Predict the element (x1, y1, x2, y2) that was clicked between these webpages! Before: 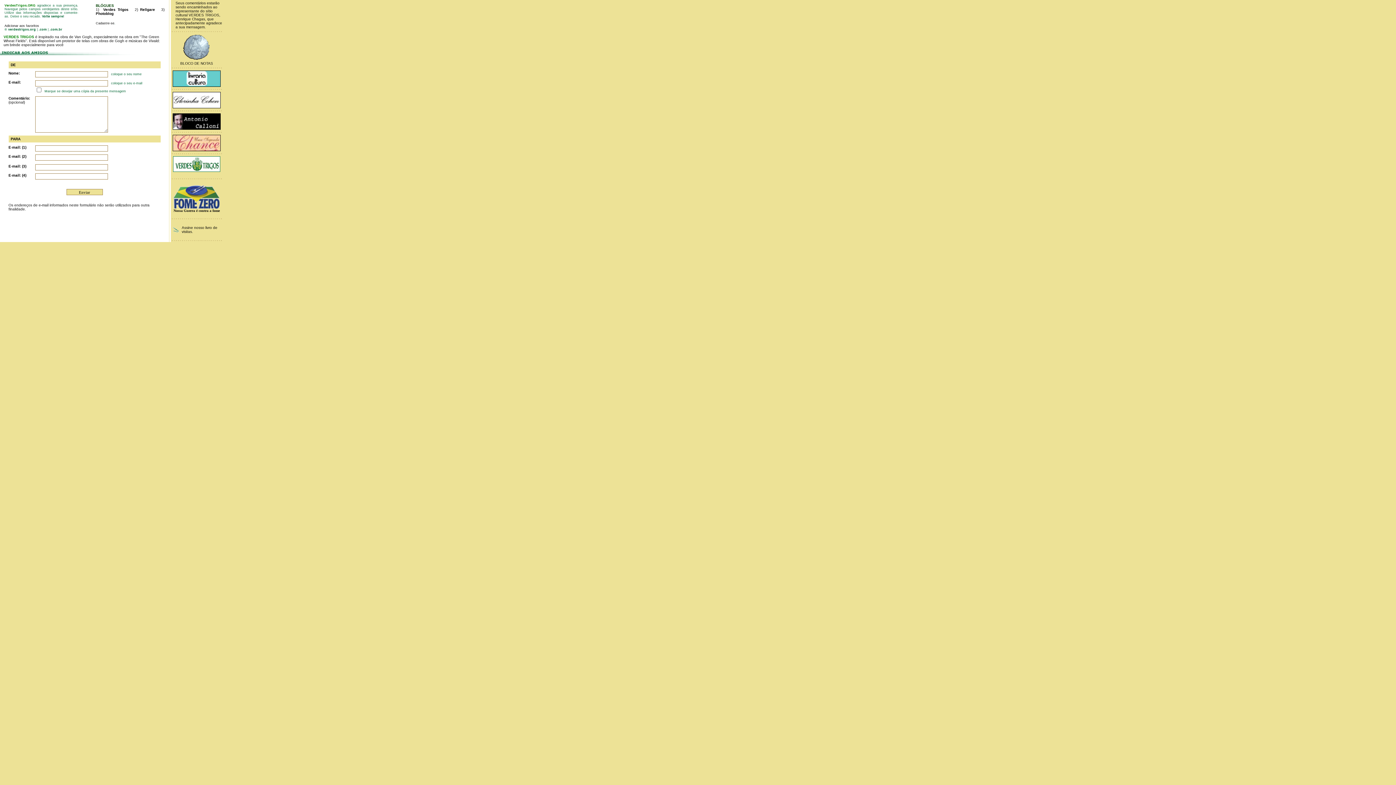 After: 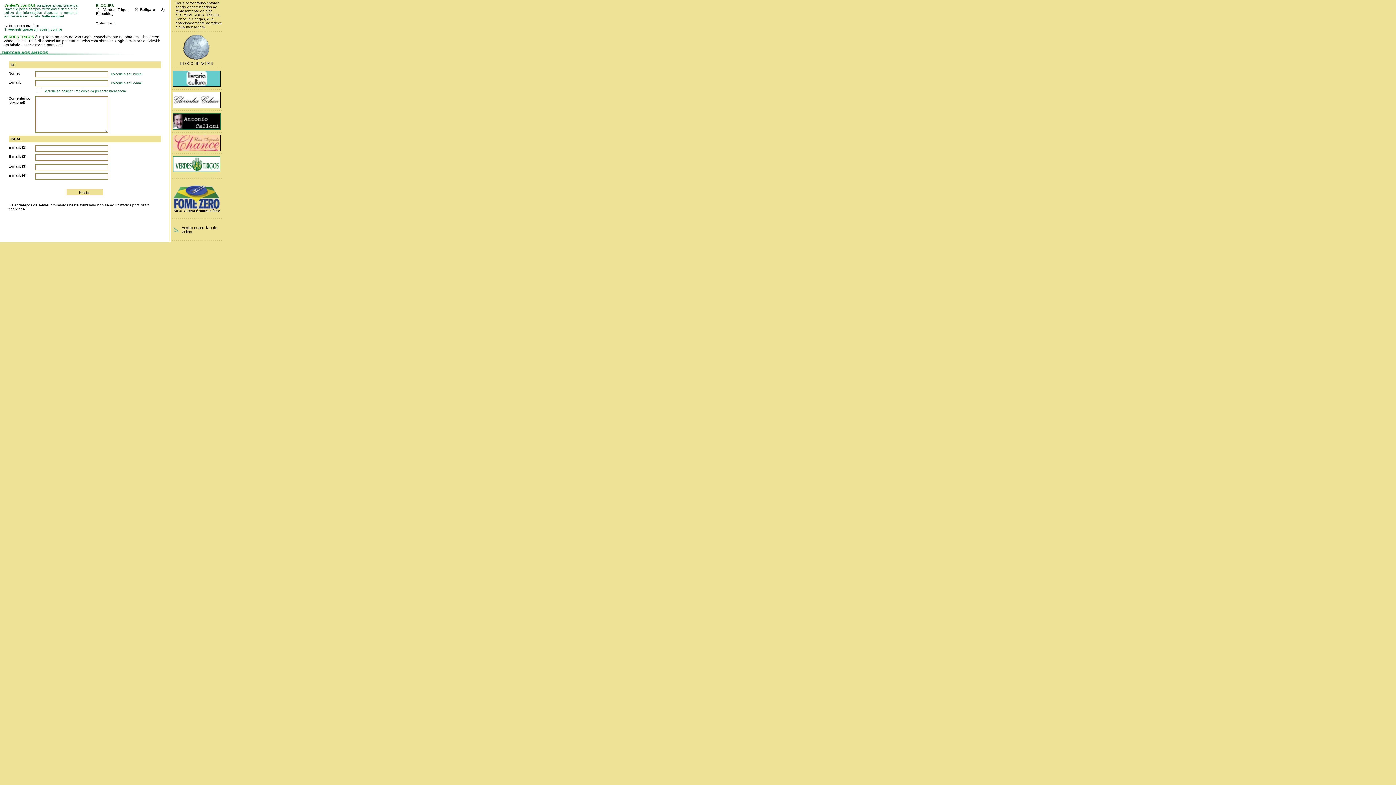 Action: bbox: (172, 124, 220, 130)